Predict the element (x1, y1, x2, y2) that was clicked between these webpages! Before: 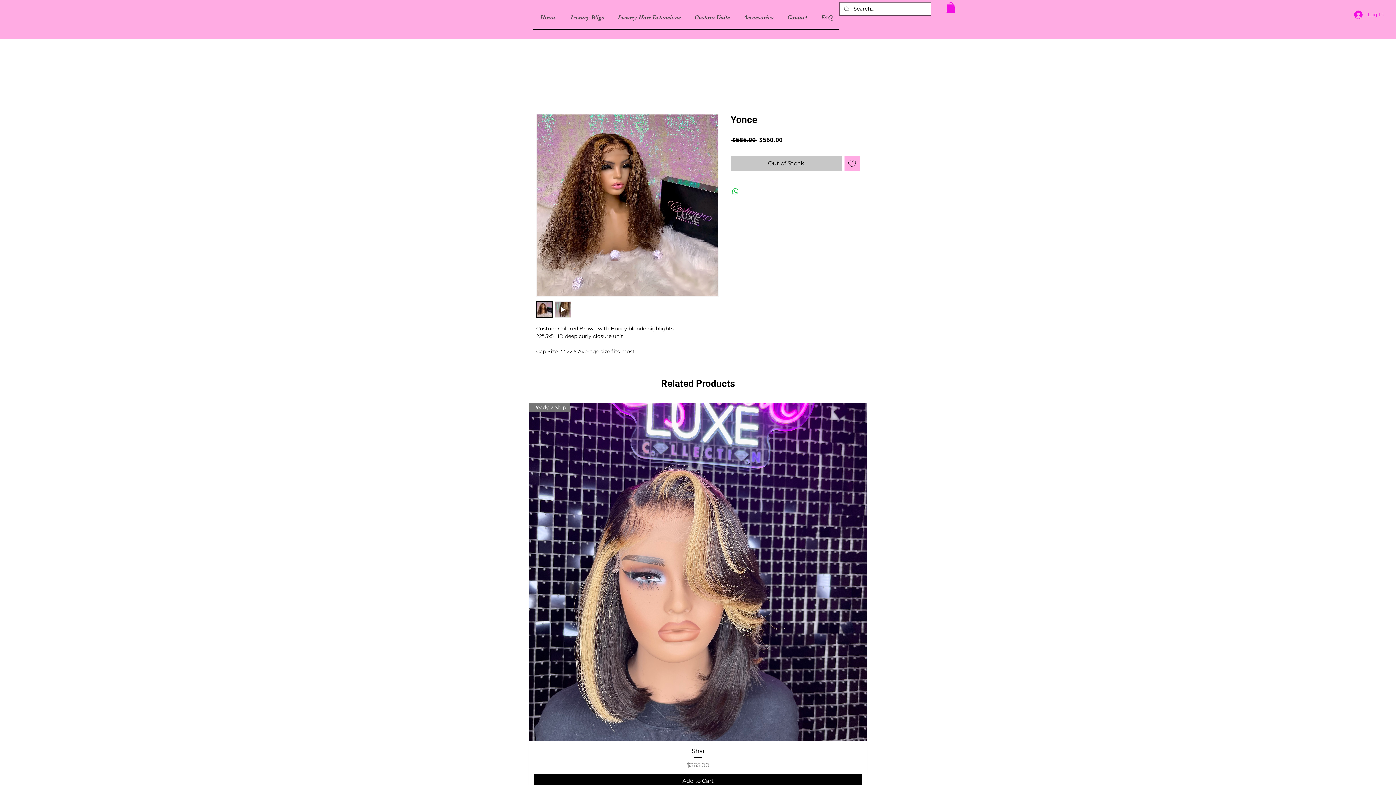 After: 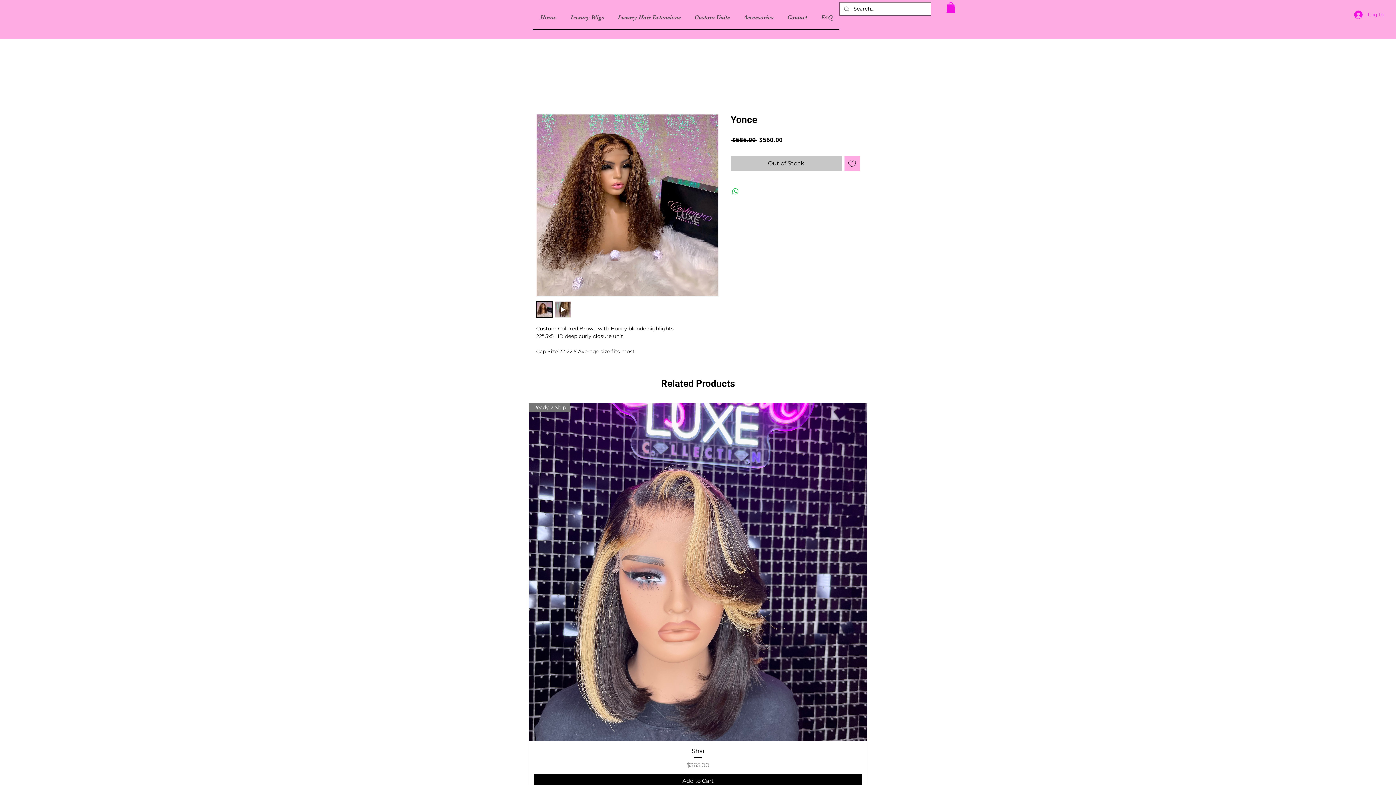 Action: bbox: (946, 2, 955, 13)